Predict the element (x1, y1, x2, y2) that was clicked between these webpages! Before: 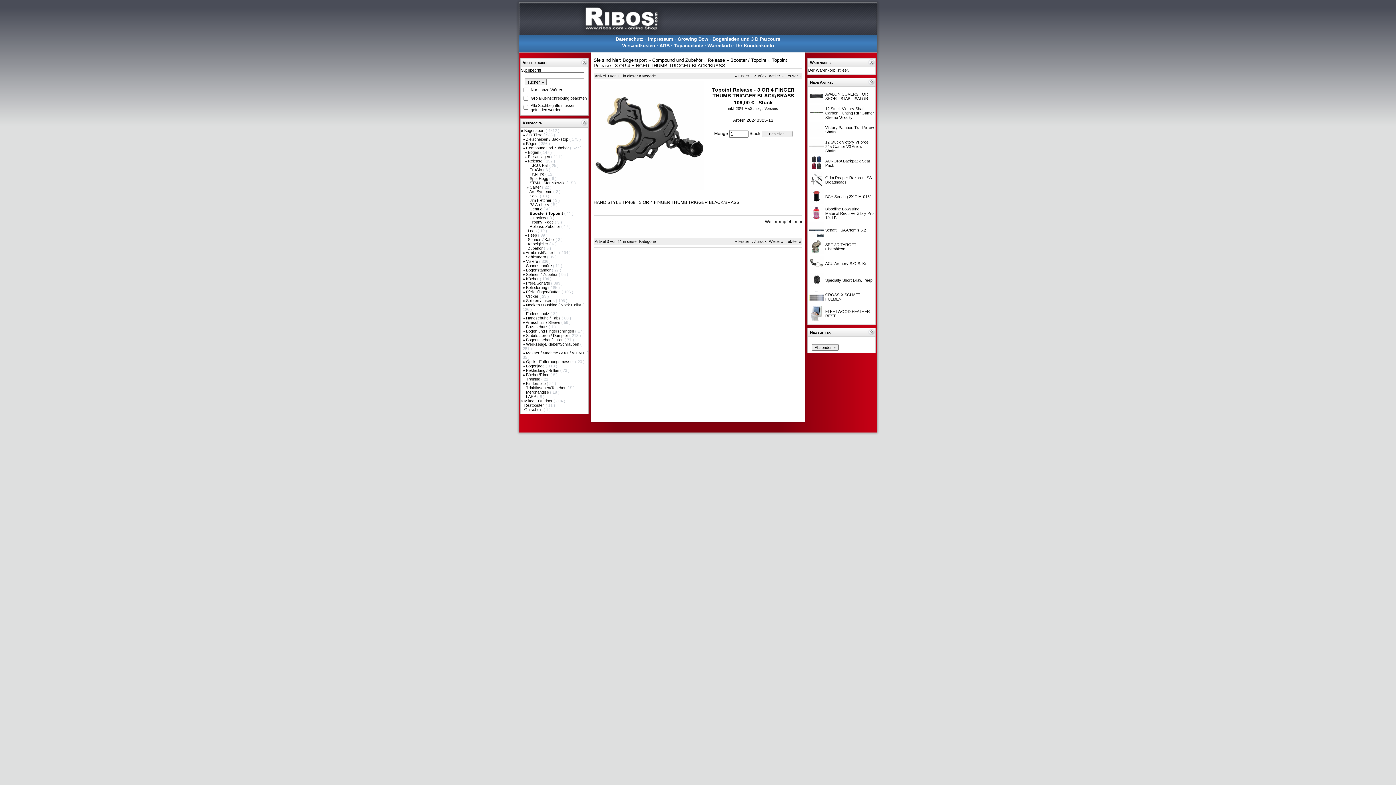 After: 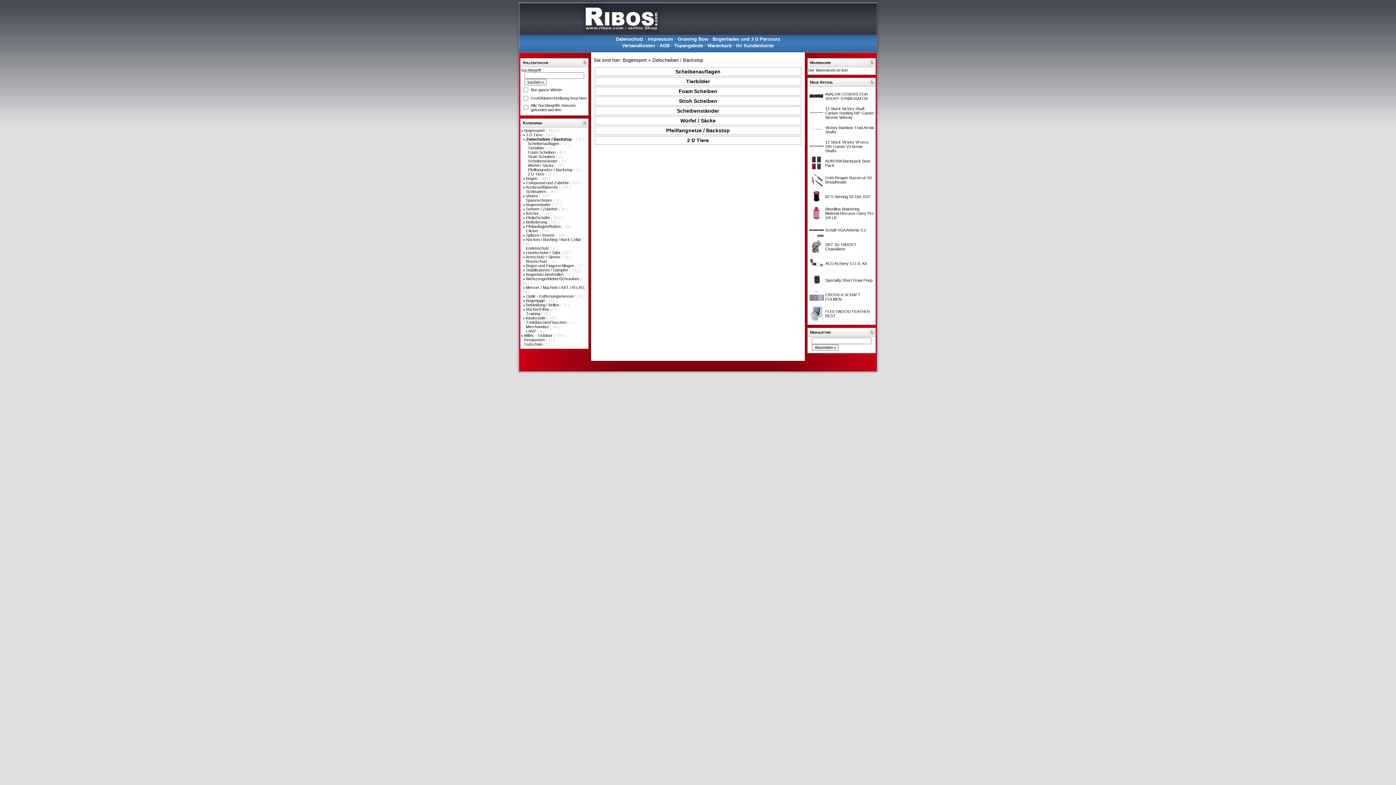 Action: bbox: (526, 137, 569, 141) label: Zielscheiben / Backstop 